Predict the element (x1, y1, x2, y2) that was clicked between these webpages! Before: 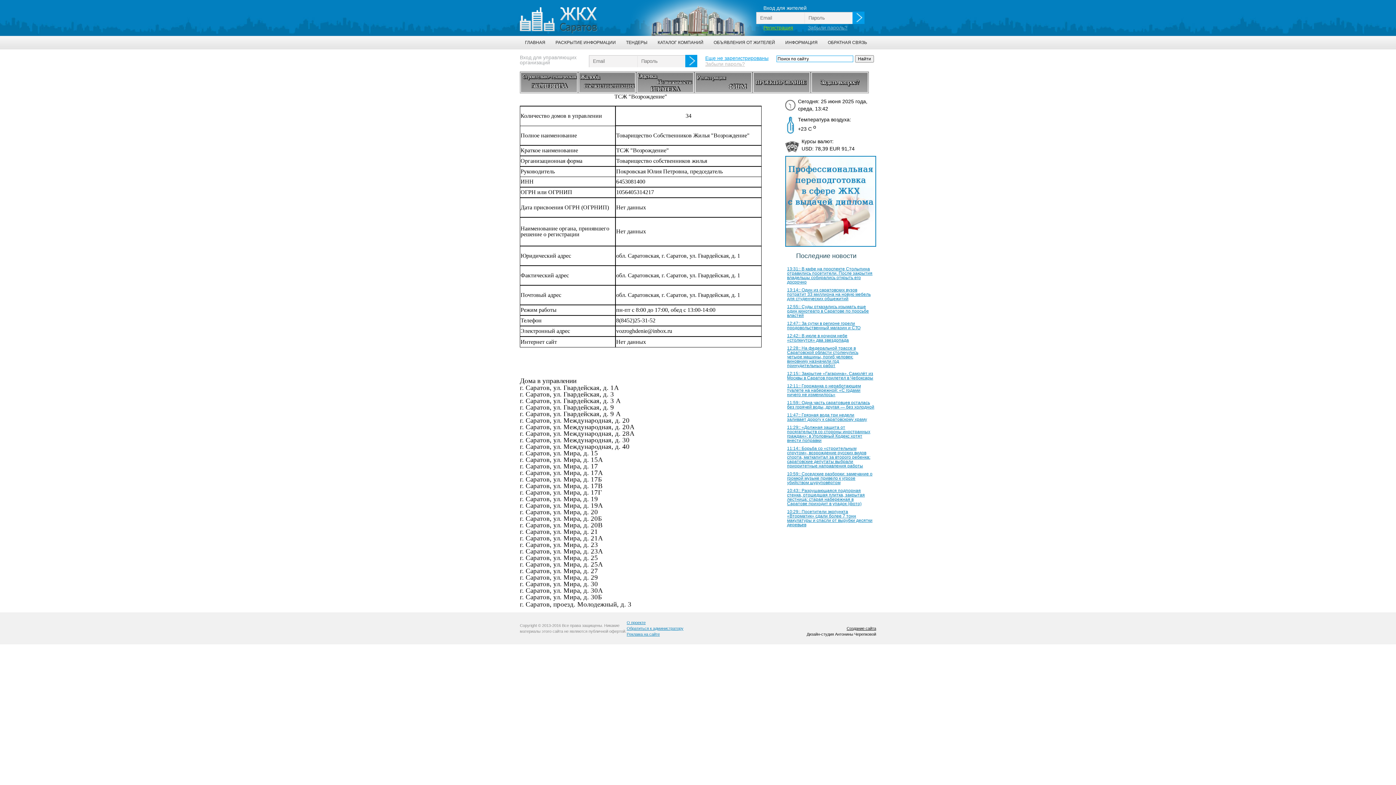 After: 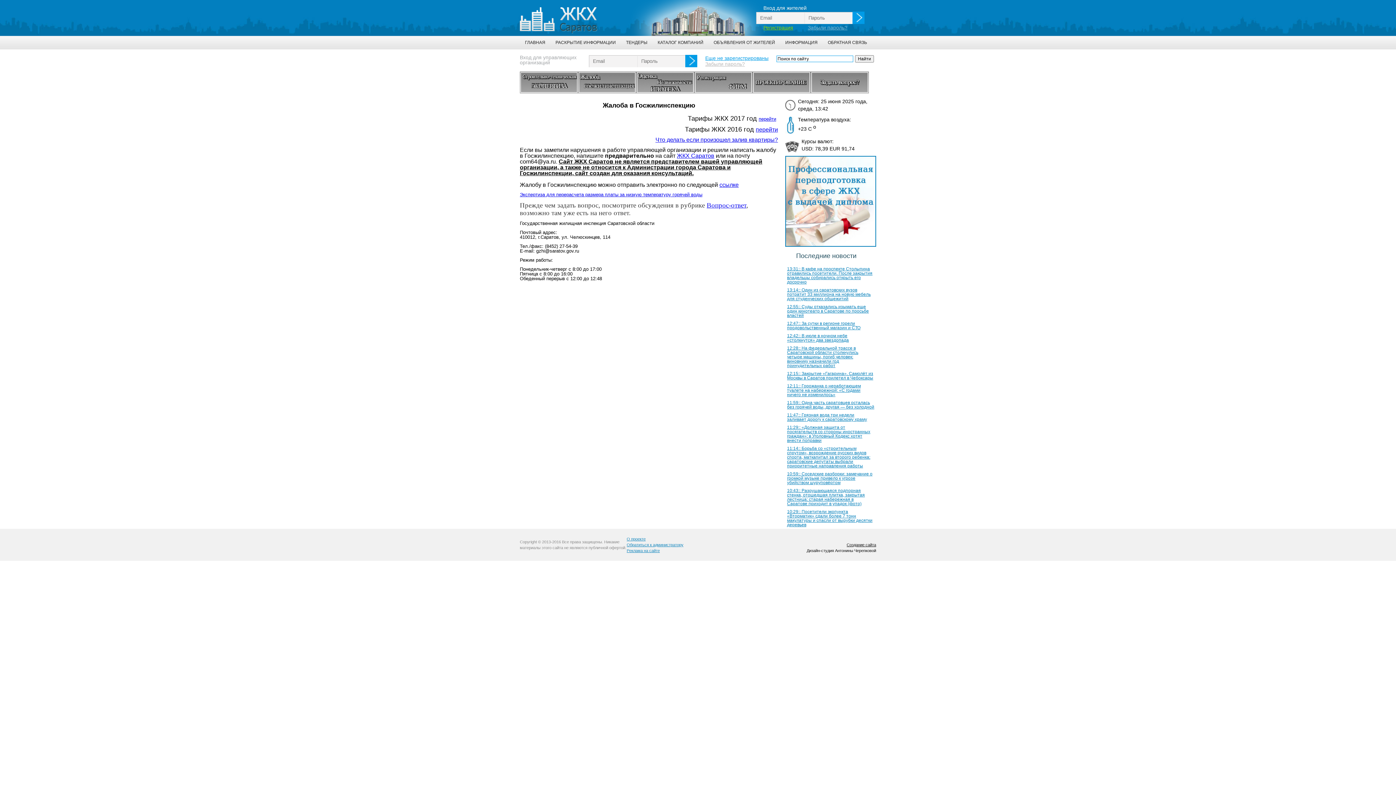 Action: bbox: (578, 89, 636, 94)